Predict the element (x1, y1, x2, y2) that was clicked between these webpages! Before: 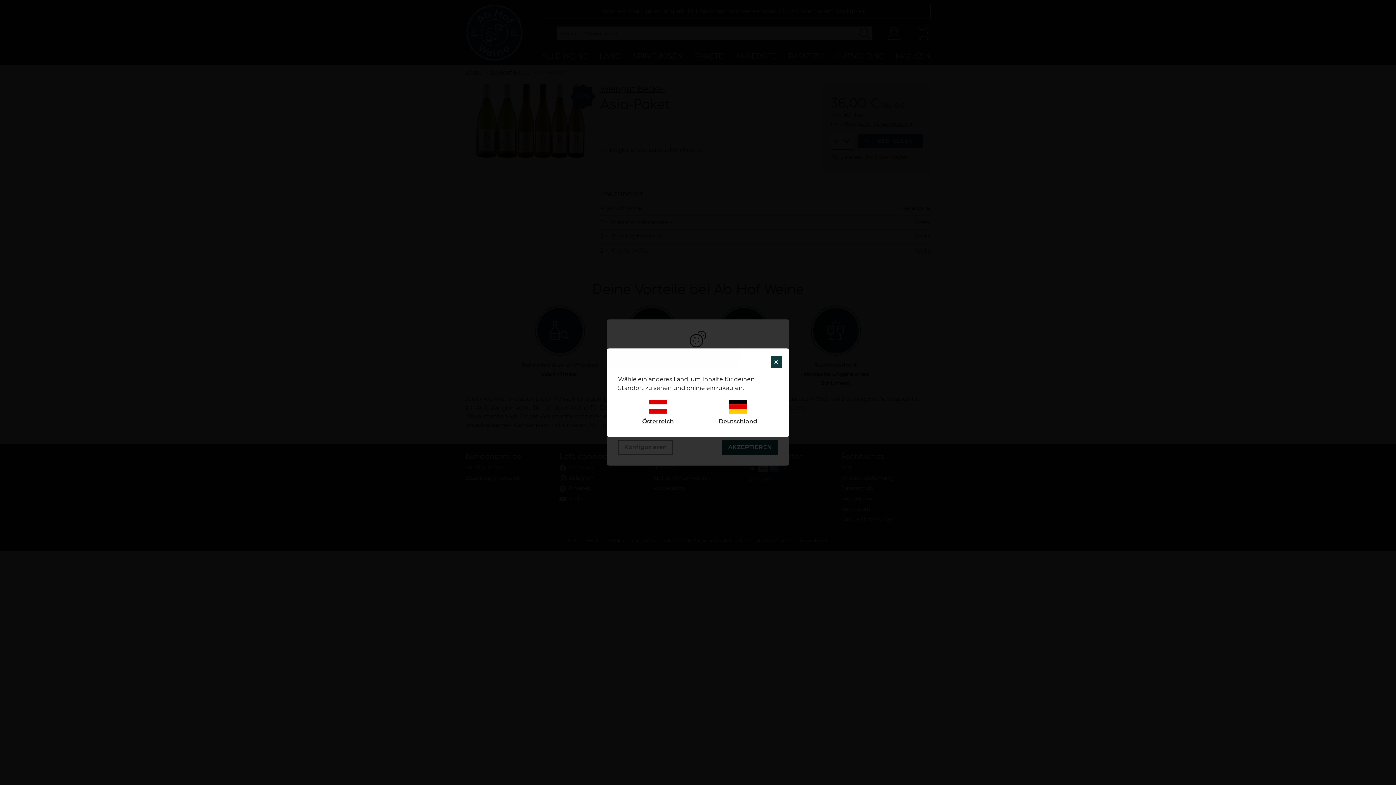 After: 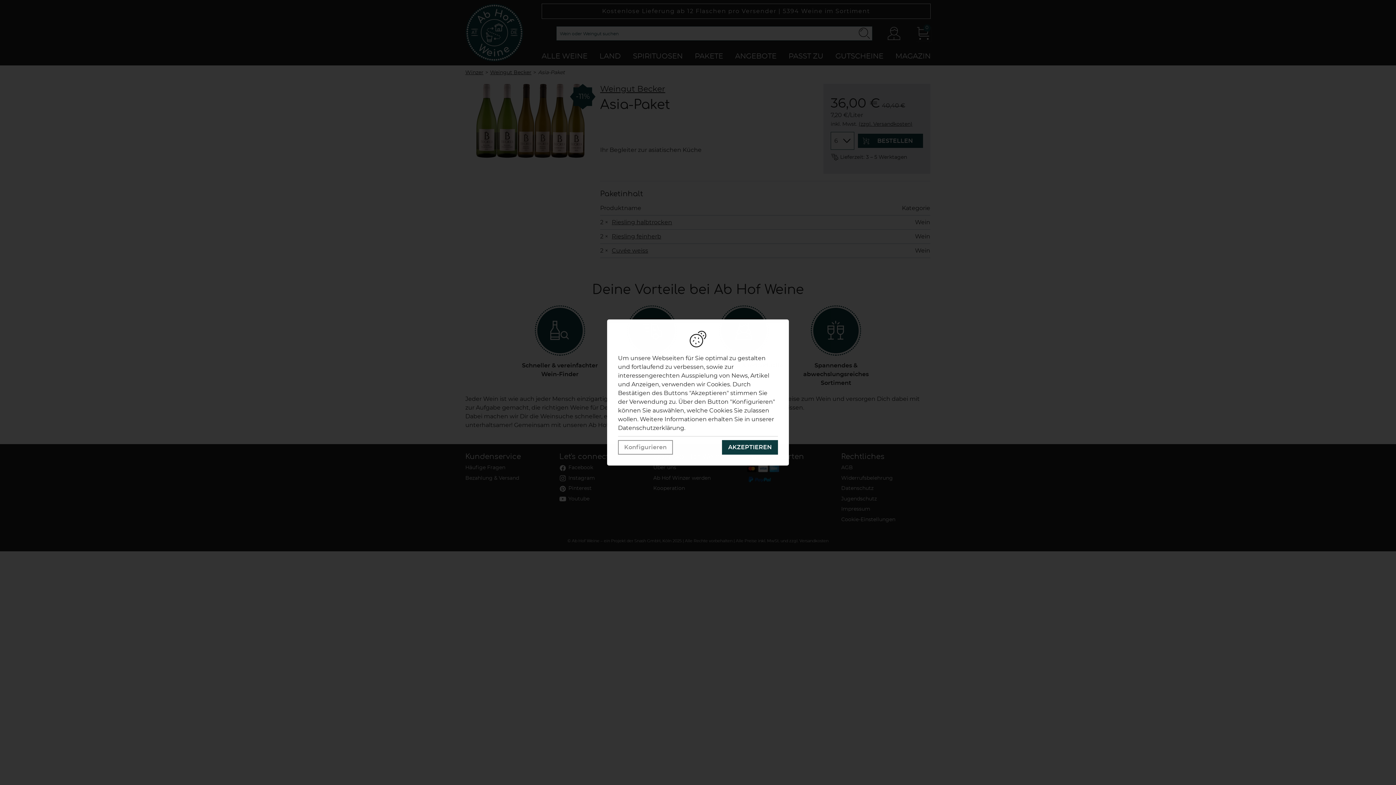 Action: bbox: (770, 355, 781, 367) label: ×
SCHLIESSEN